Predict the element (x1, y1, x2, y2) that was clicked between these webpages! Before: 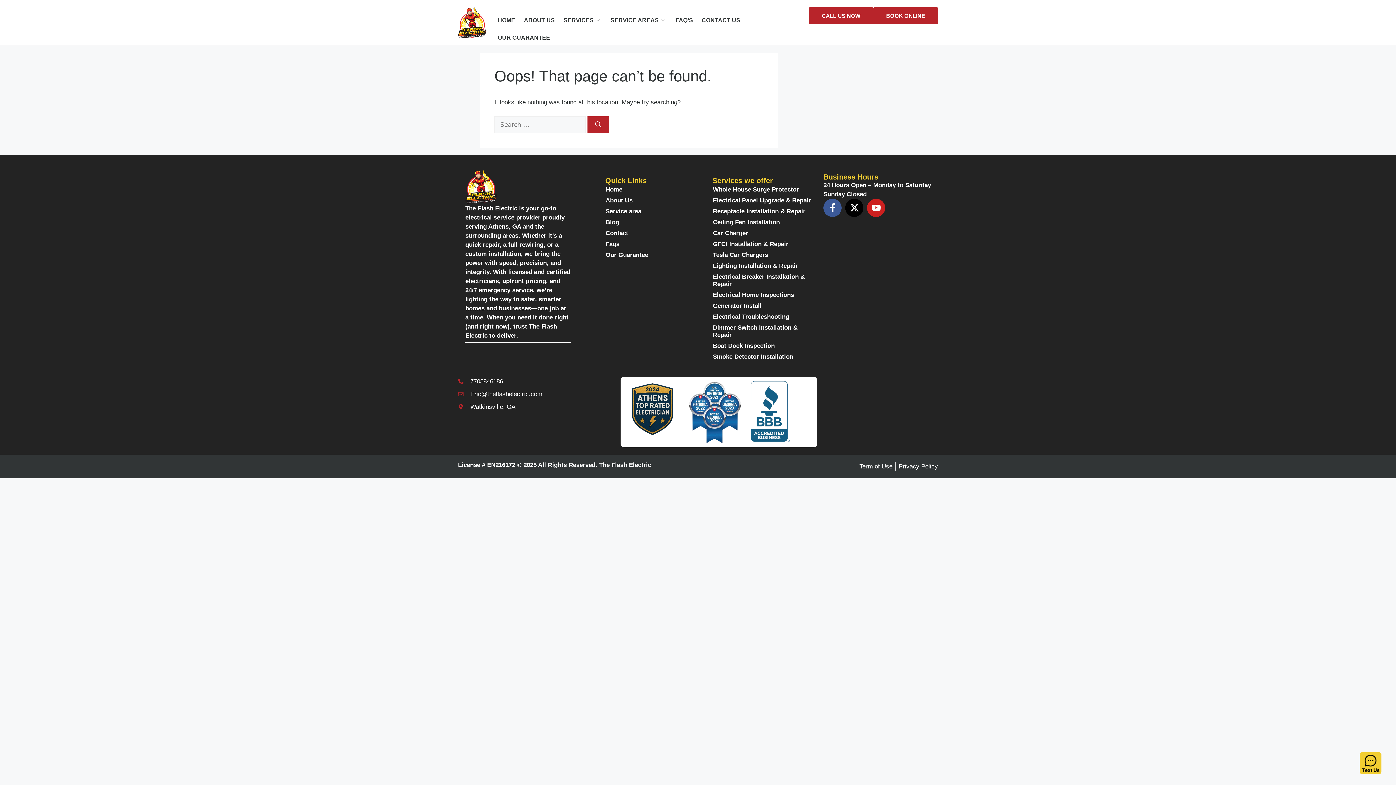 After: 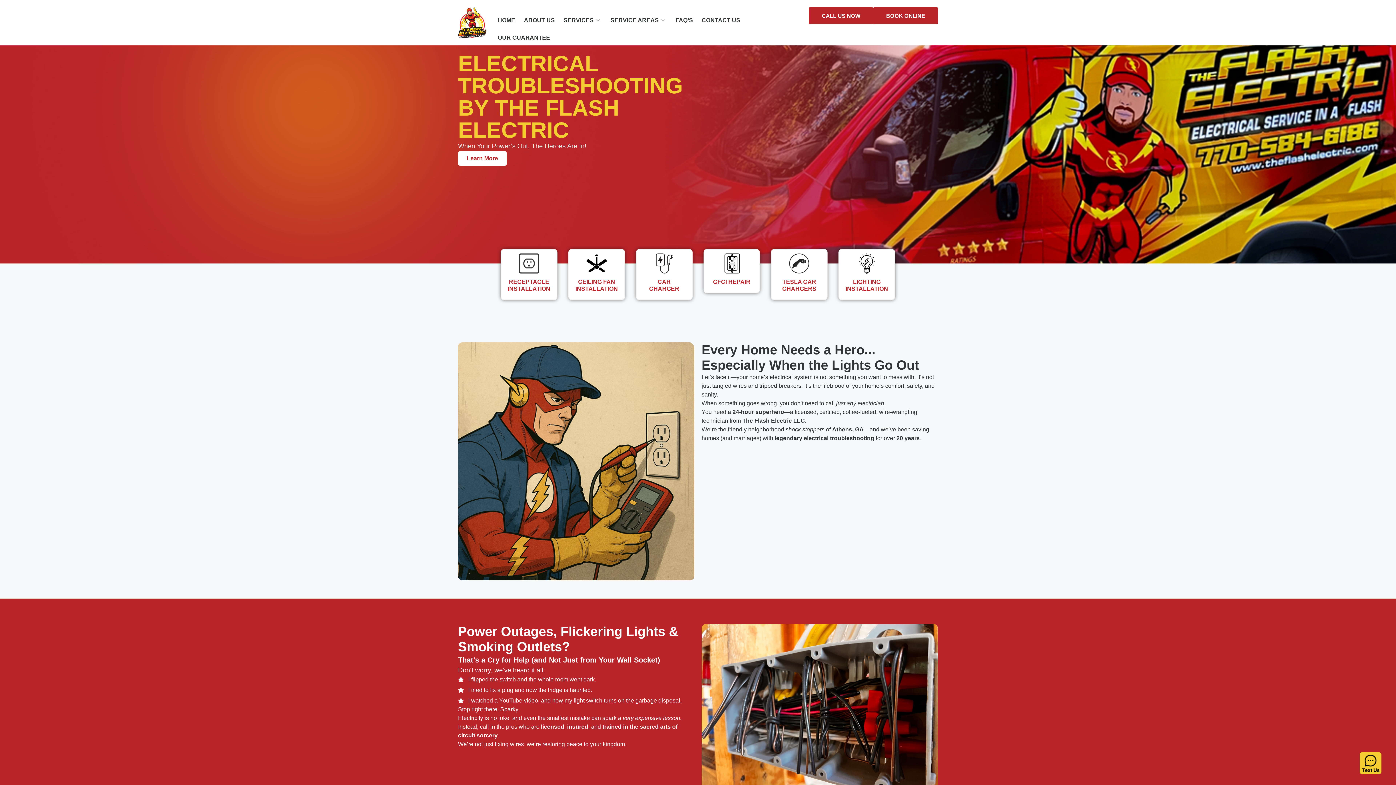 Action: bbox: (712, 311, 812, 322) label: Electrical Troubleshooting